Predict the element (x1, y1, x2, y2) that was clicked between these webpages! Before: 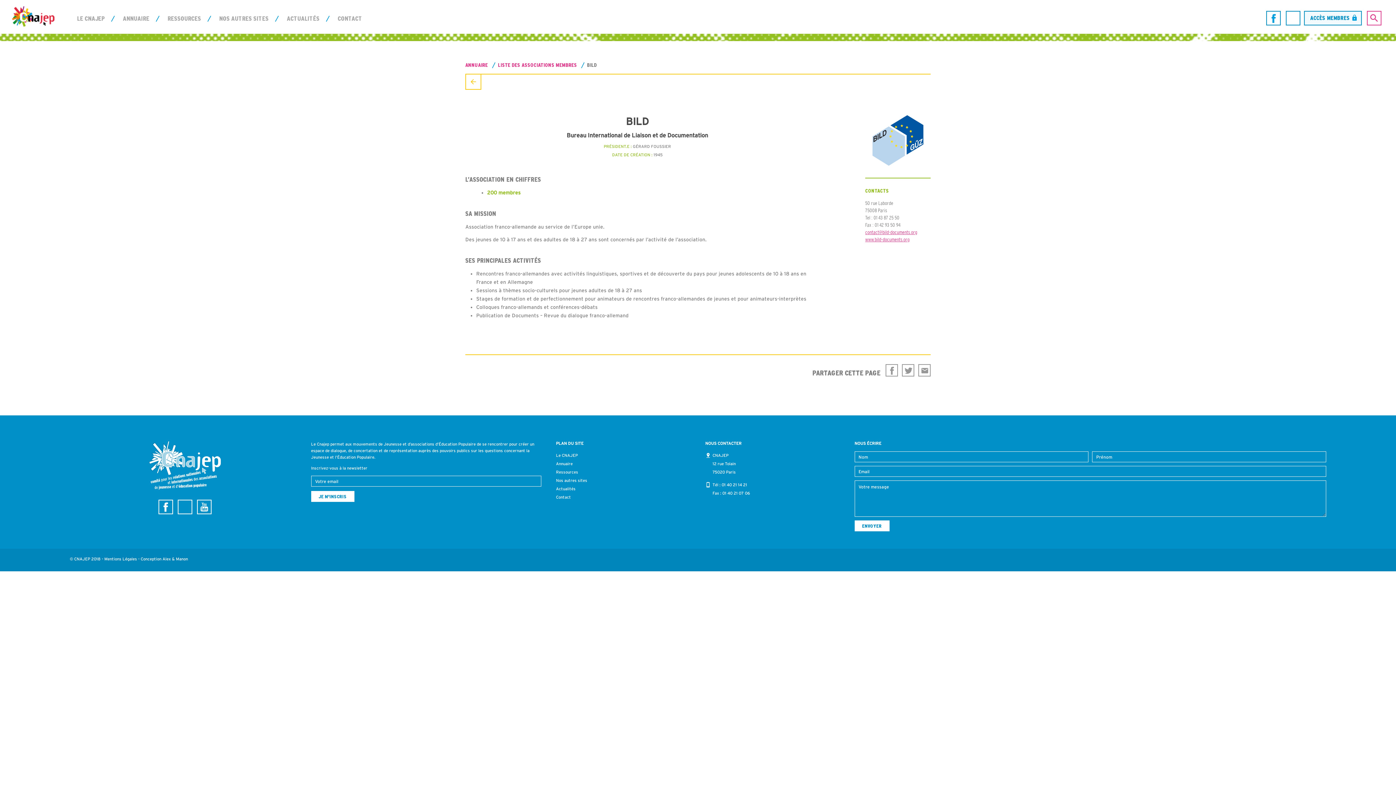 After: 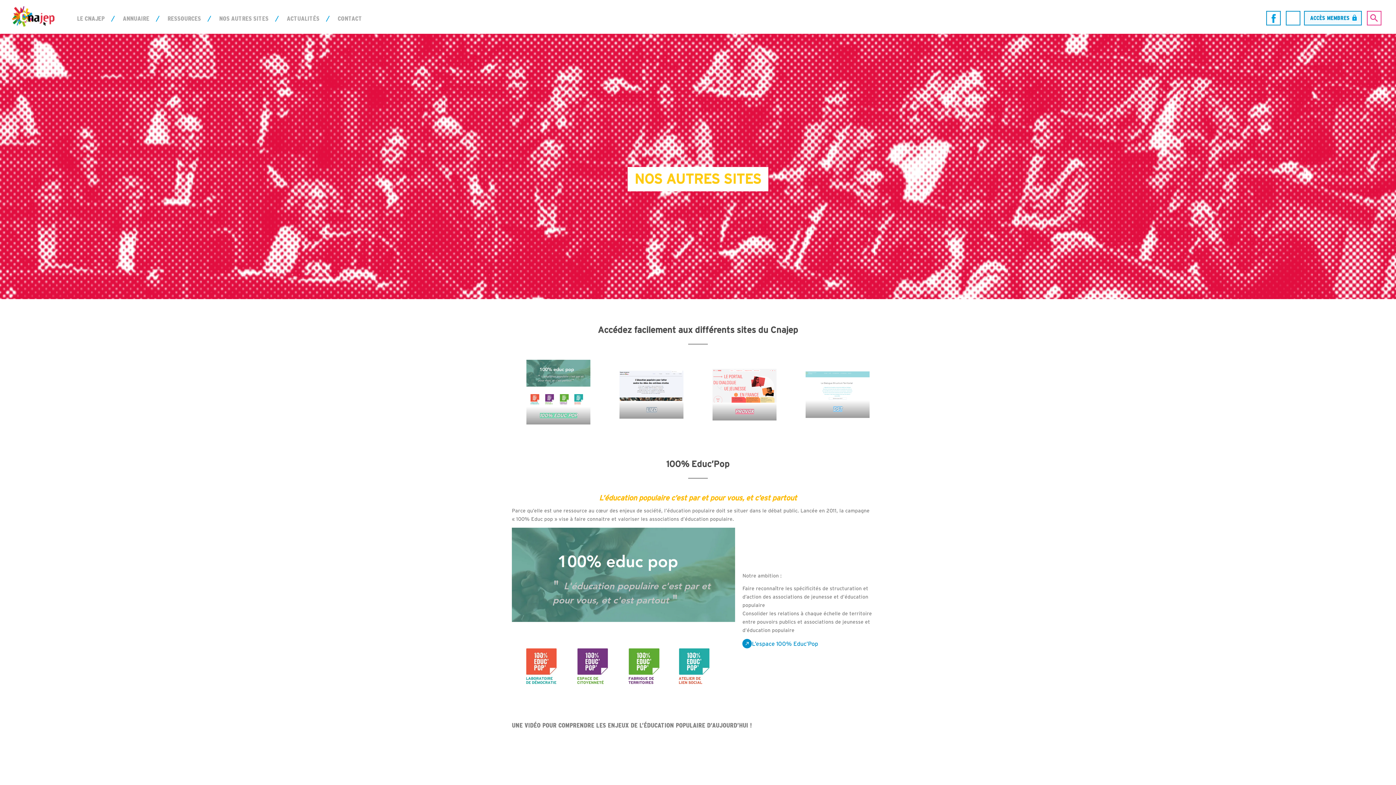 Action: label: Nos autres sites bbox: (556, 478, 587, 482)